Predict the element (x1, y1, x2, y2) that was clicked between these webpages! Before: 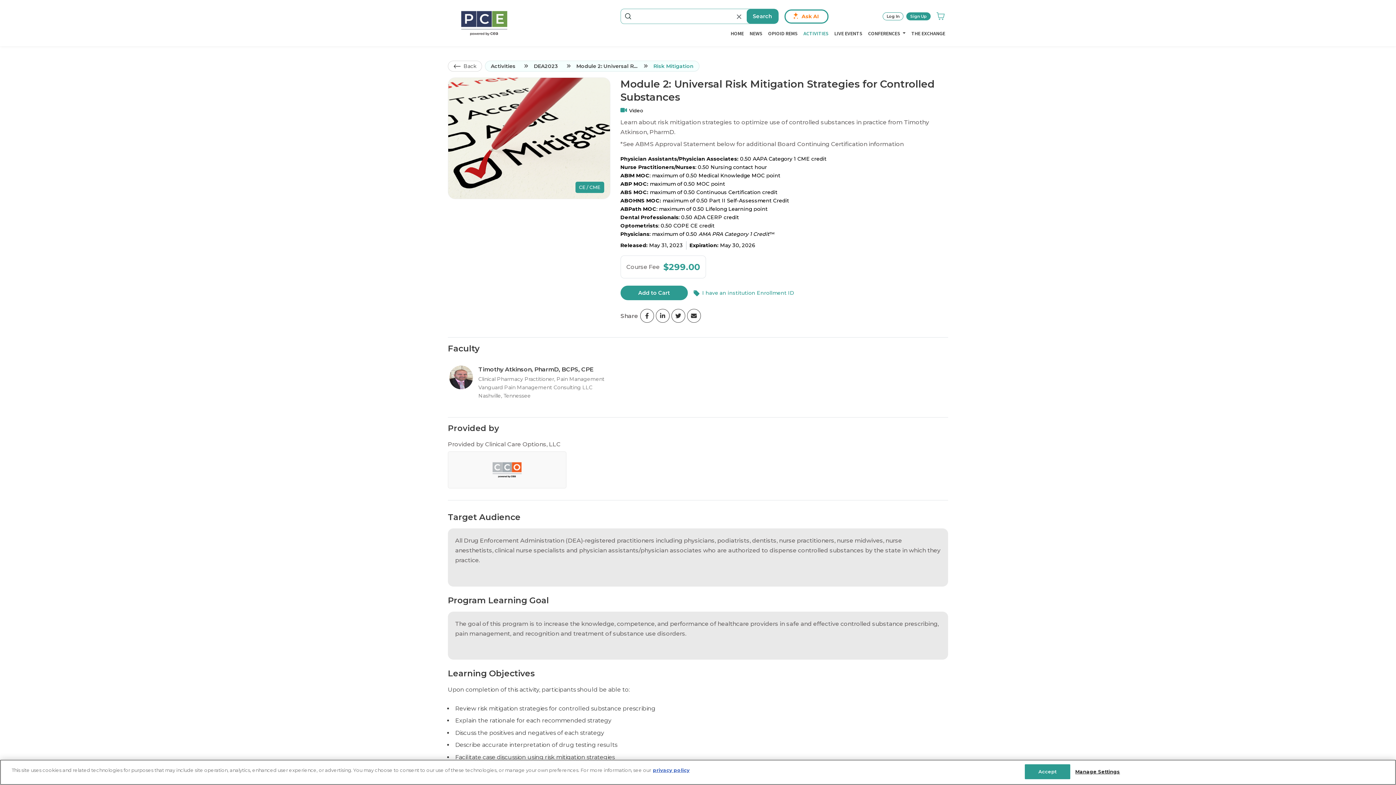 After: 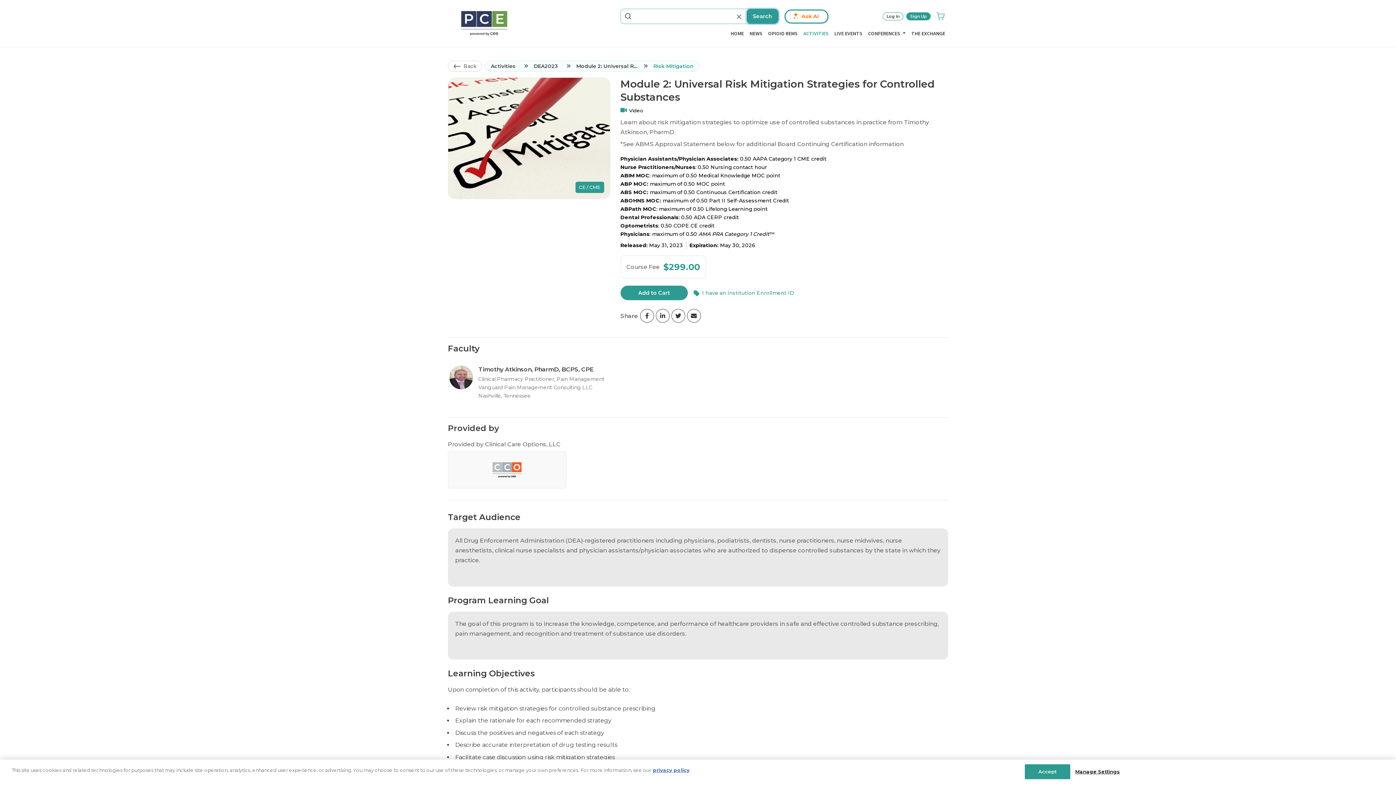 Action: label: Search bbox: (746, 9, 778, 23)